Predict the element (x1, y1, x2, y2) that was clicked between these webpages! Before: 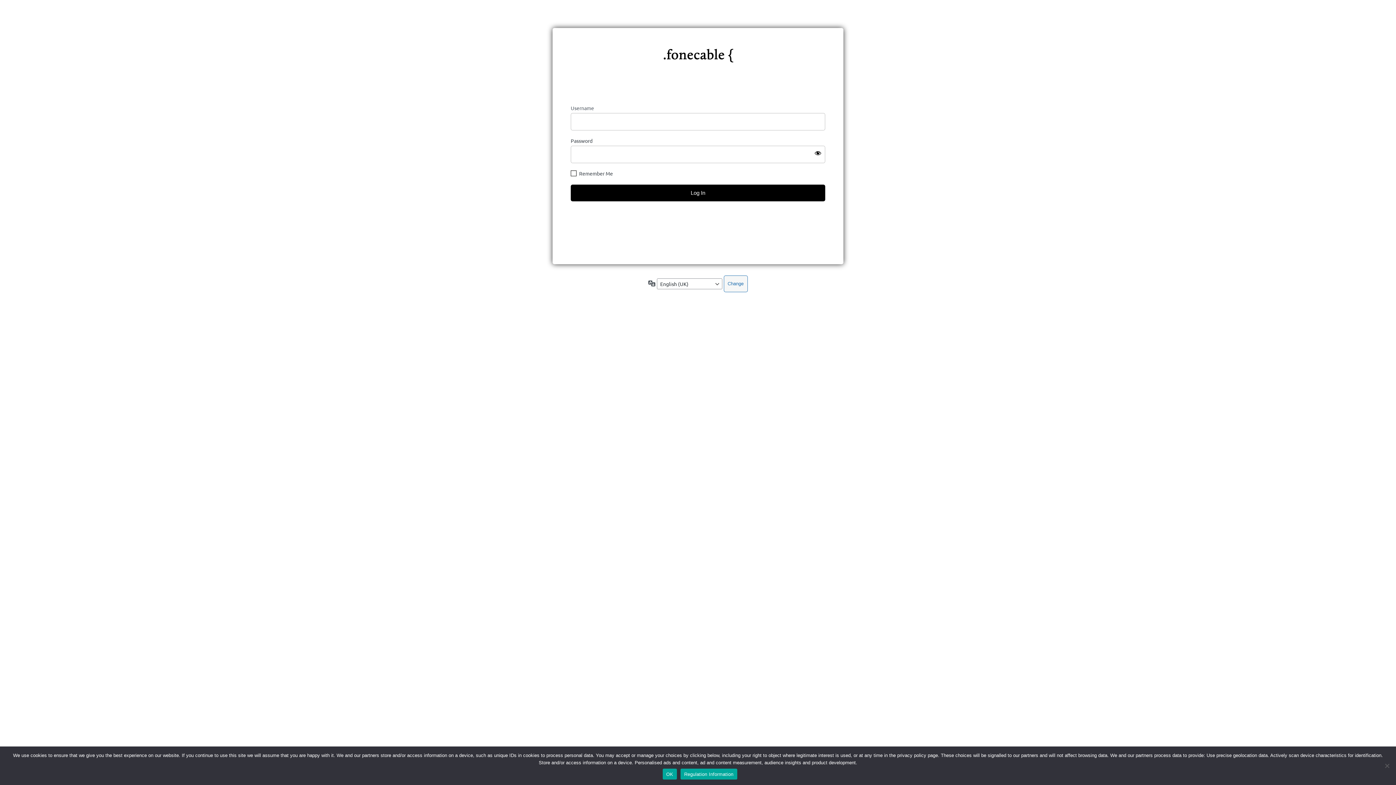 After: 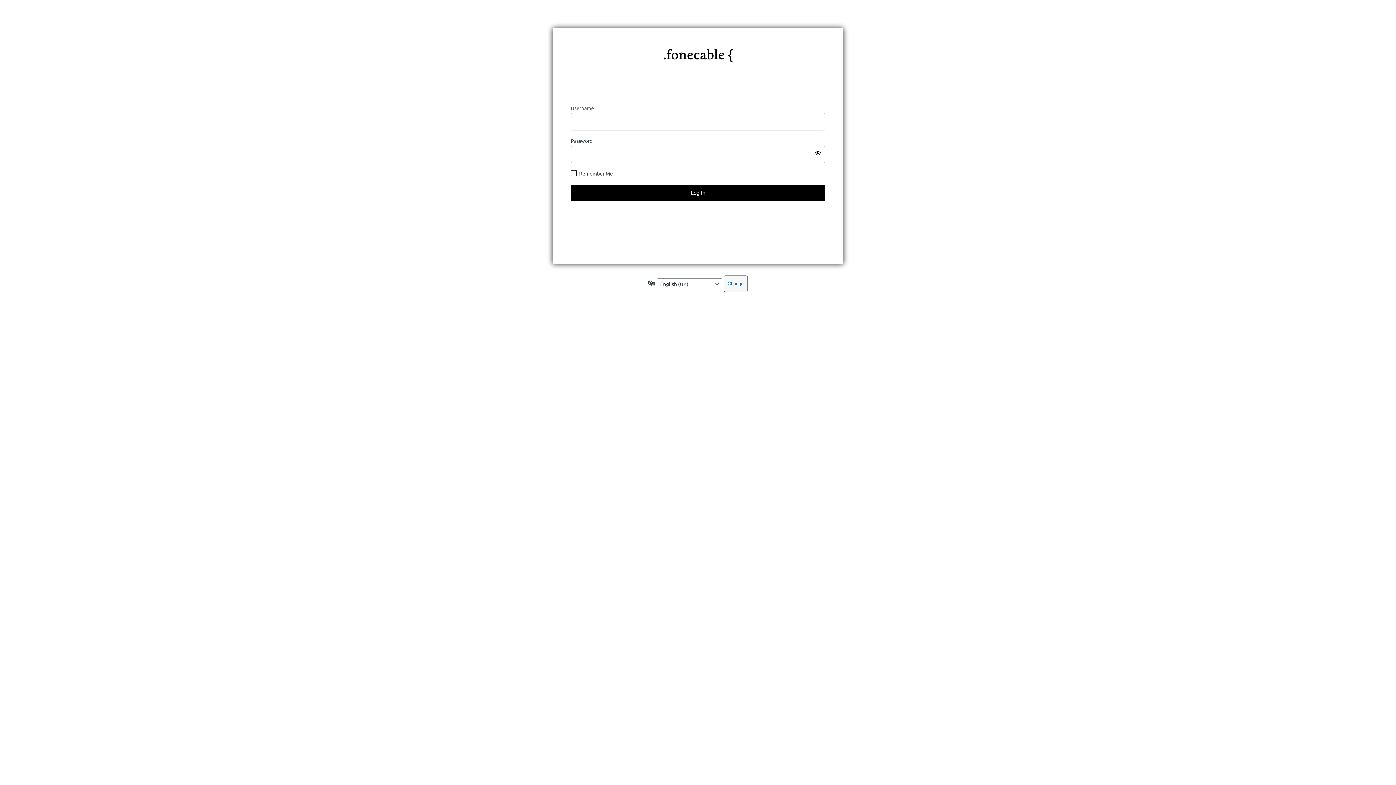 Action: label: ← Go to fonecable bbox: (678, 230, 718, 236)